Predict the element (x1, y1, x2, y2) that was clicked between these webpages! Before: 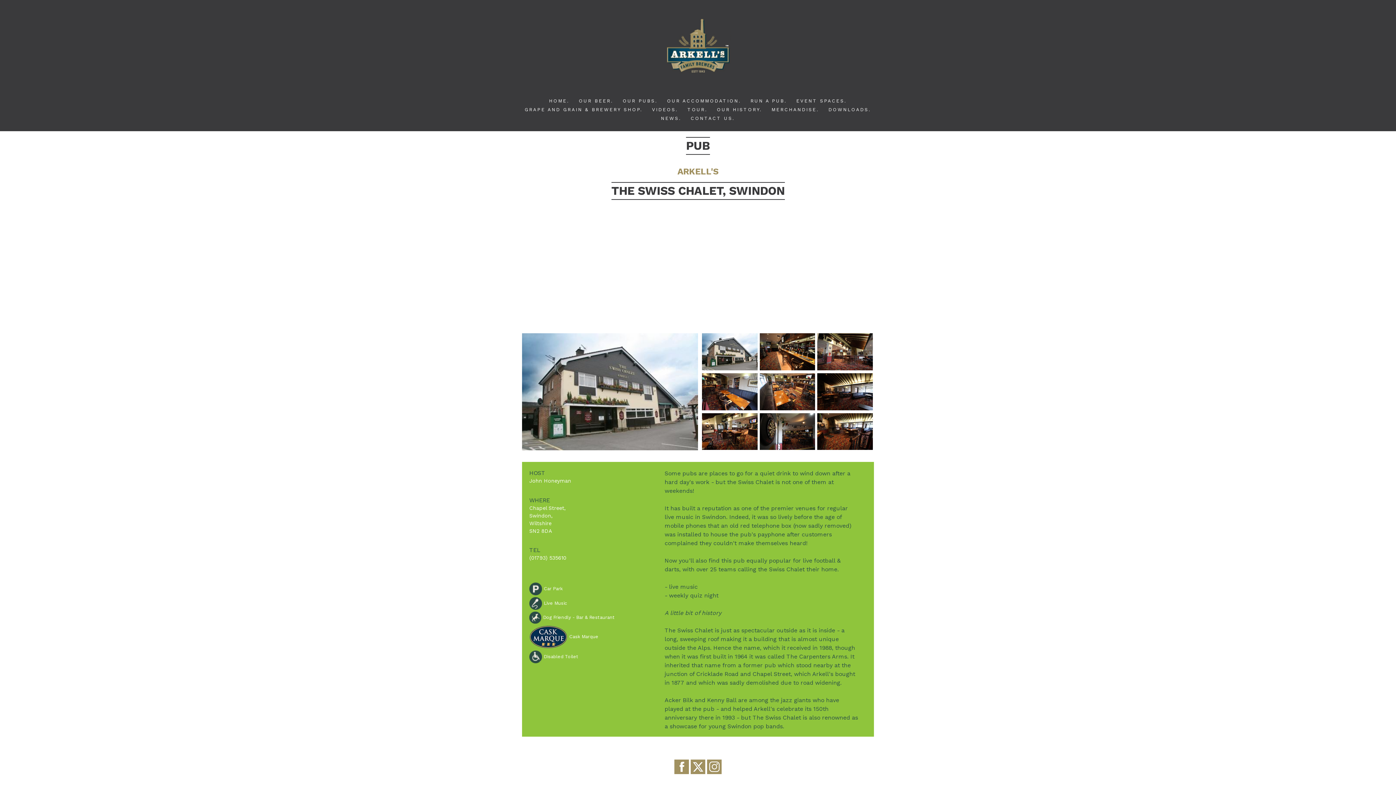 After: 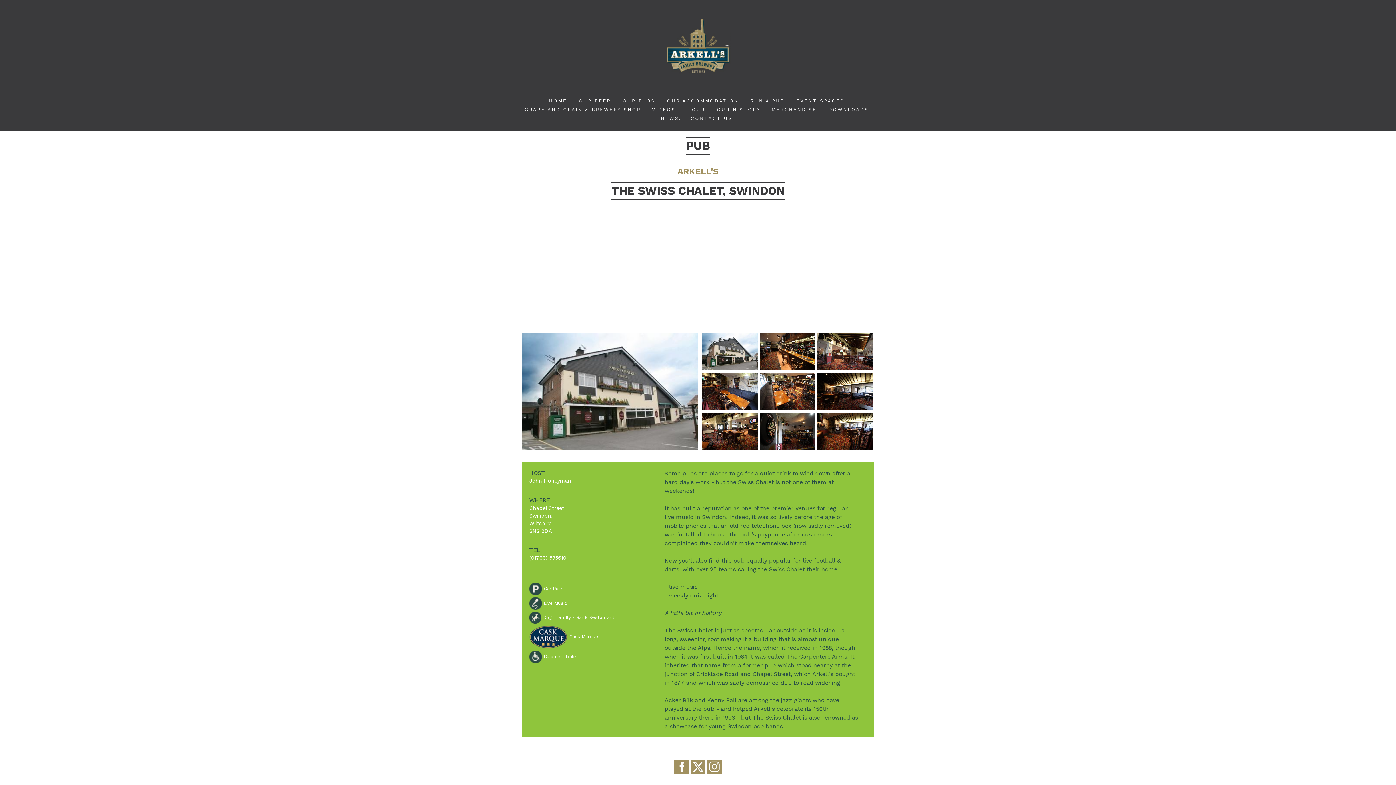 Action: bbox: (529, 614, 614, 620) label: Dog Friendly - Bar & Restaurant